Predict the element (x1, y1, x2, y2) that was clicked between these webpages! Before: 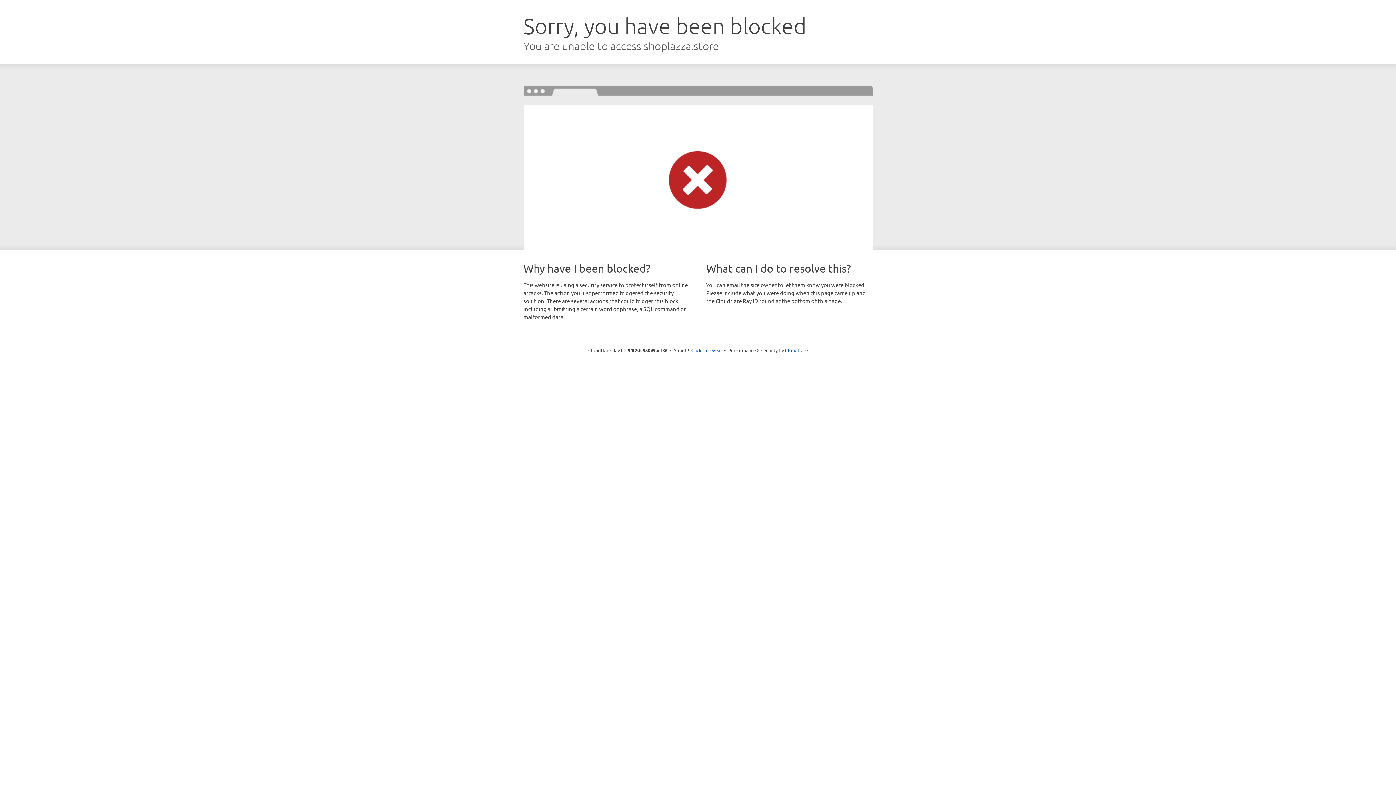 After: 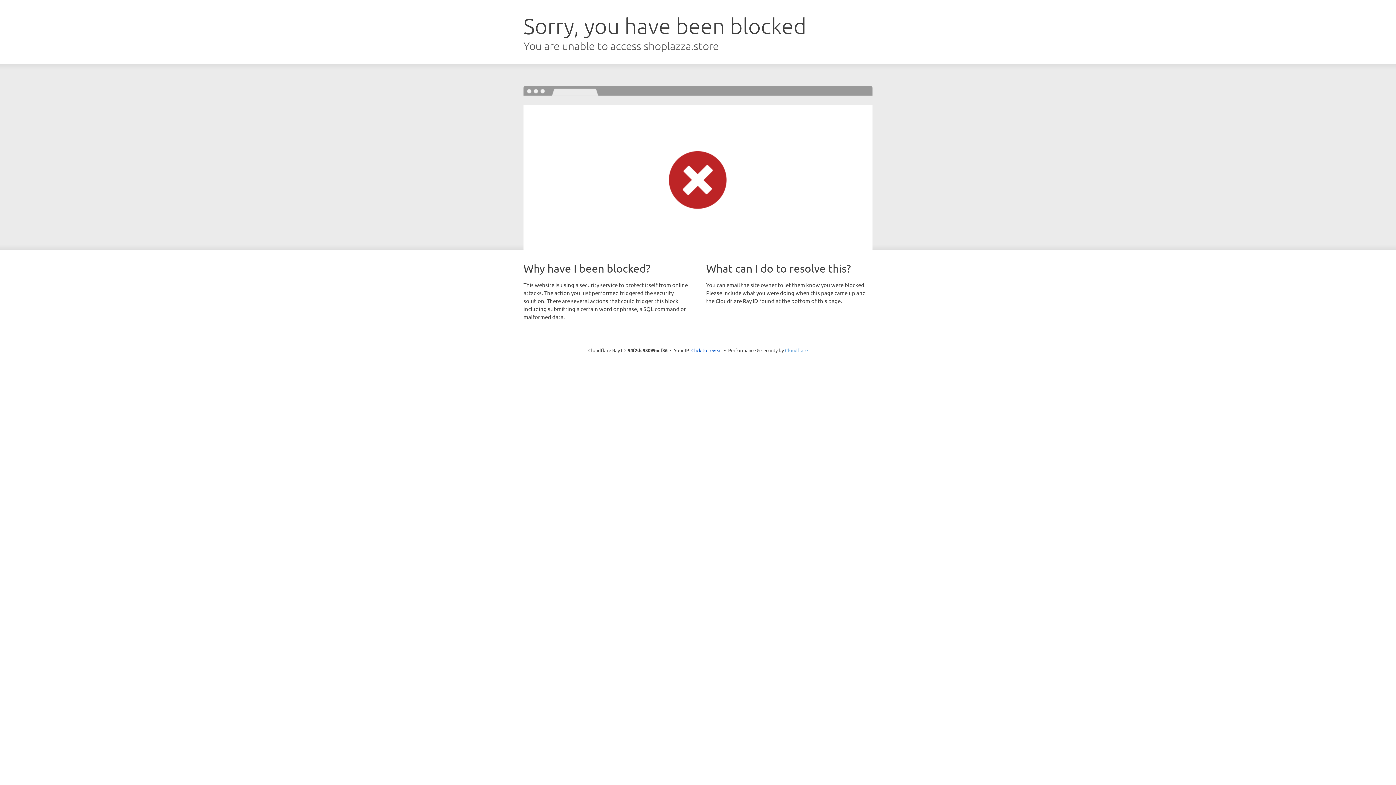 Action: bbox: (785, 347, 808, 353) label: Cloudflare